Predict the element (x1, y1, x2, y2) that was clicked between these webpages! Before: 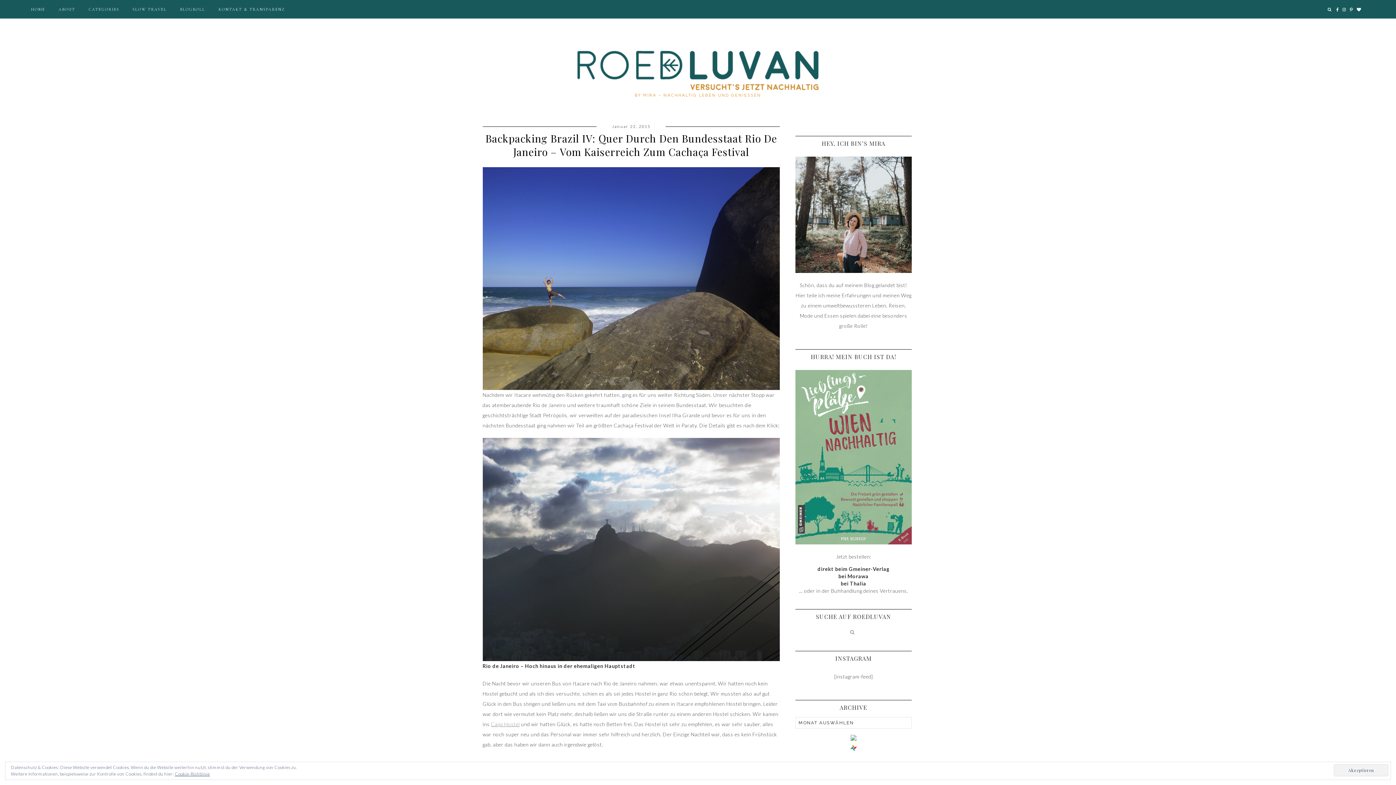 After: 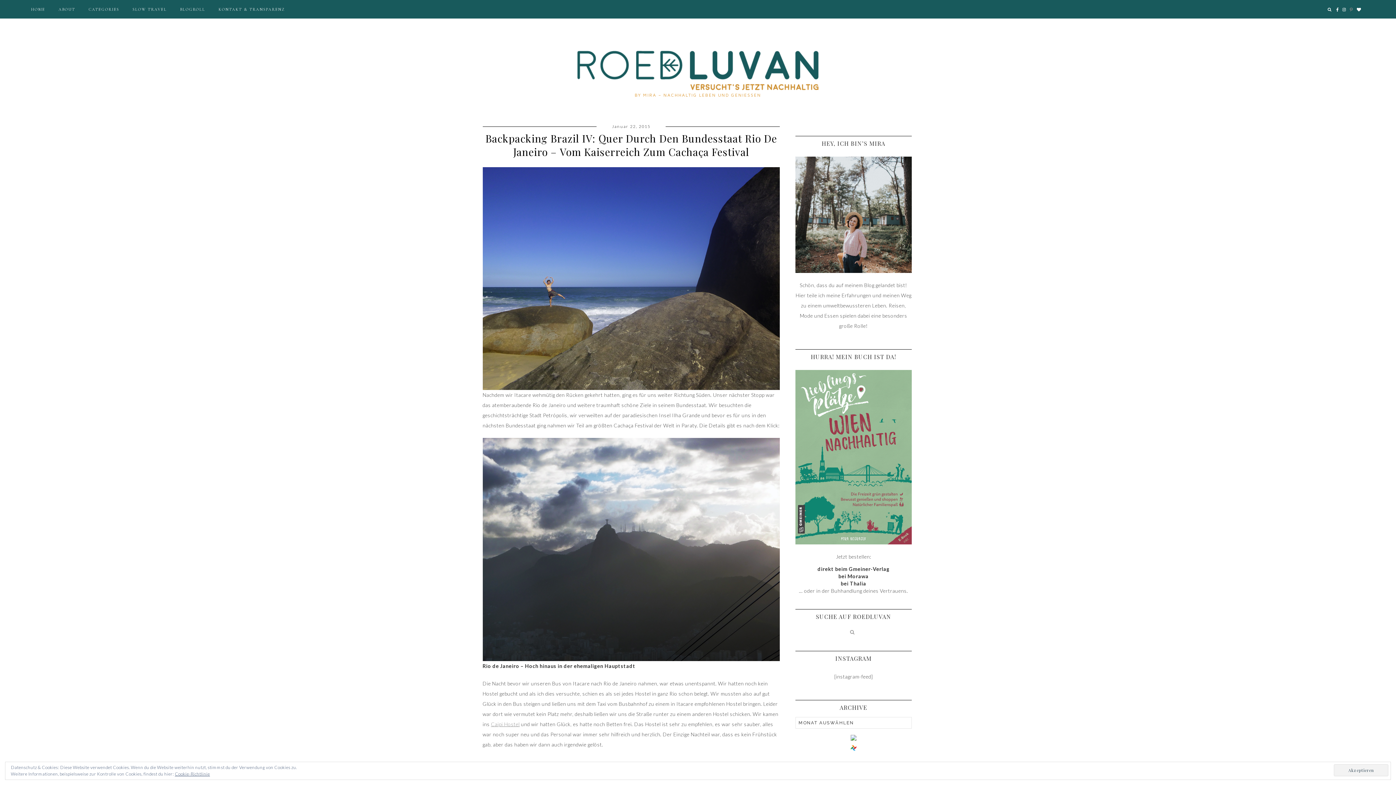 Action: bbox: (1347, 10, 1353, 15)